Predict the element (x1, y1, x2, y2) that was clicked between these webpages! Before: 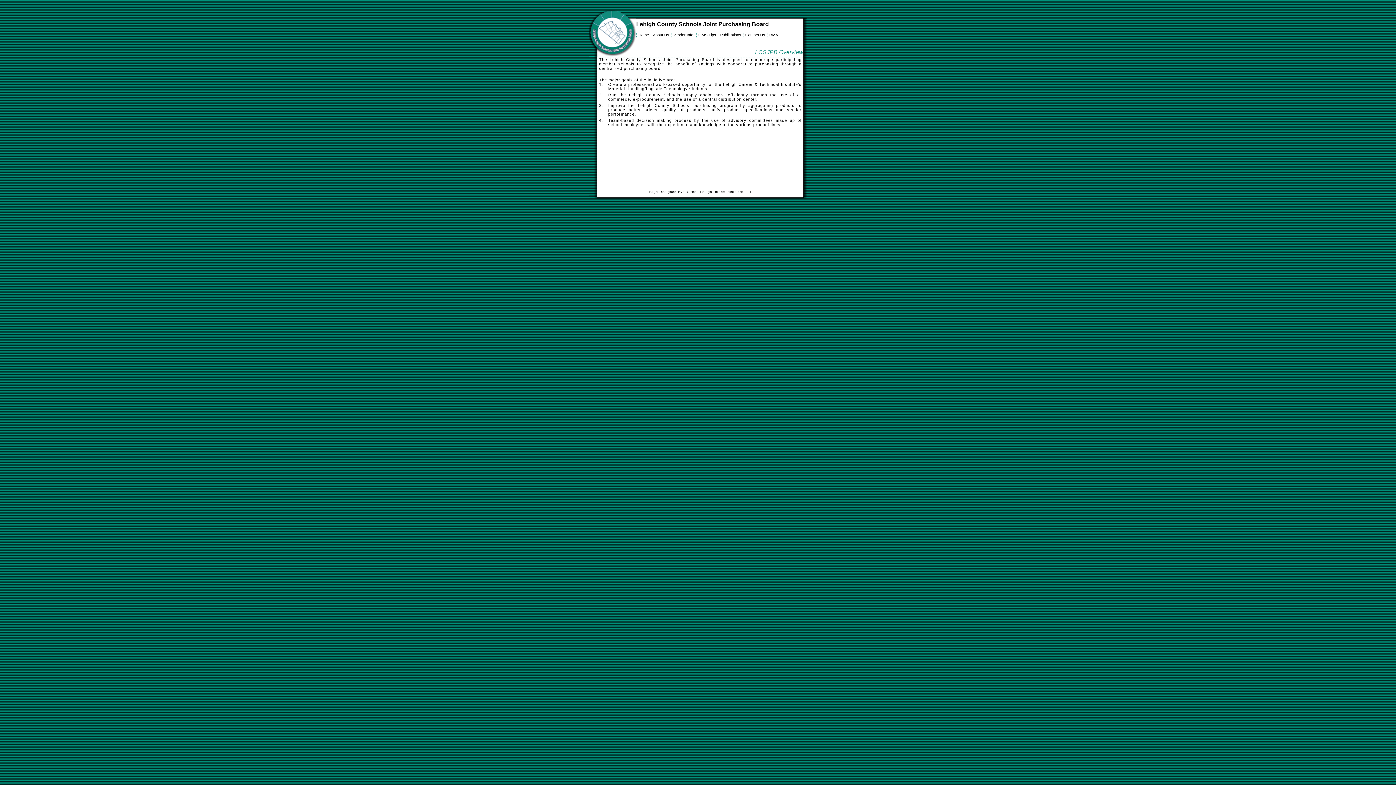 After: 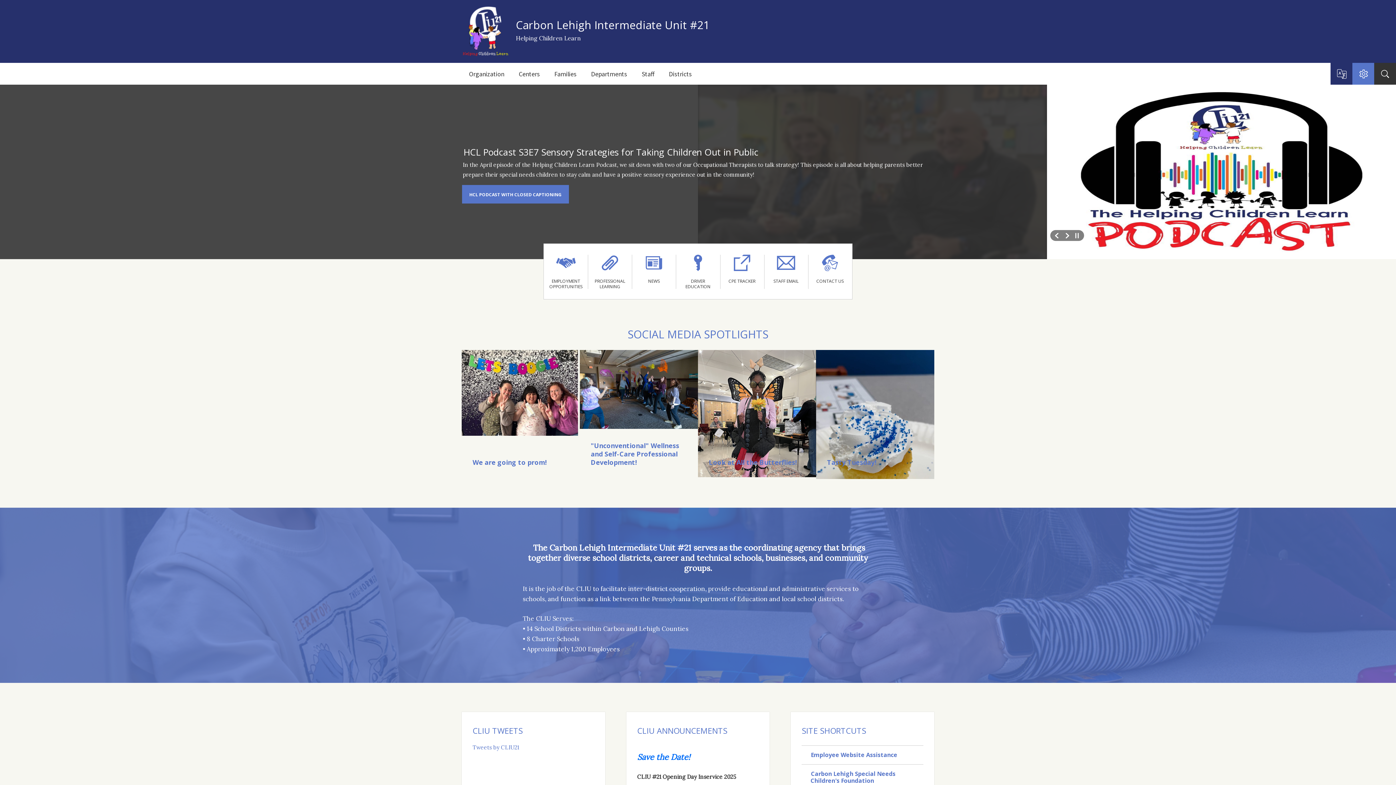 Action: label: Carbon Lehigh Intermediate Unit 21 bbox: (685, 190, 752, 194)